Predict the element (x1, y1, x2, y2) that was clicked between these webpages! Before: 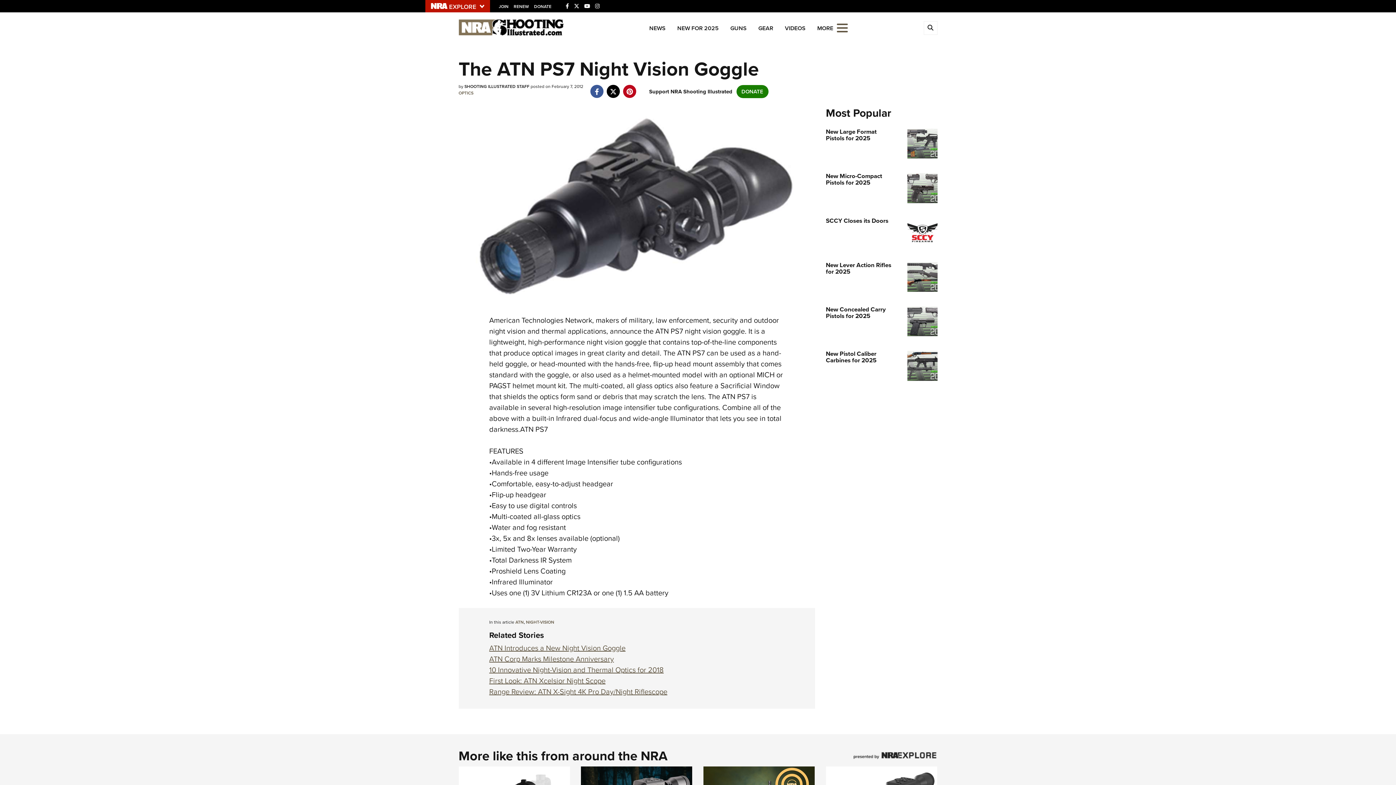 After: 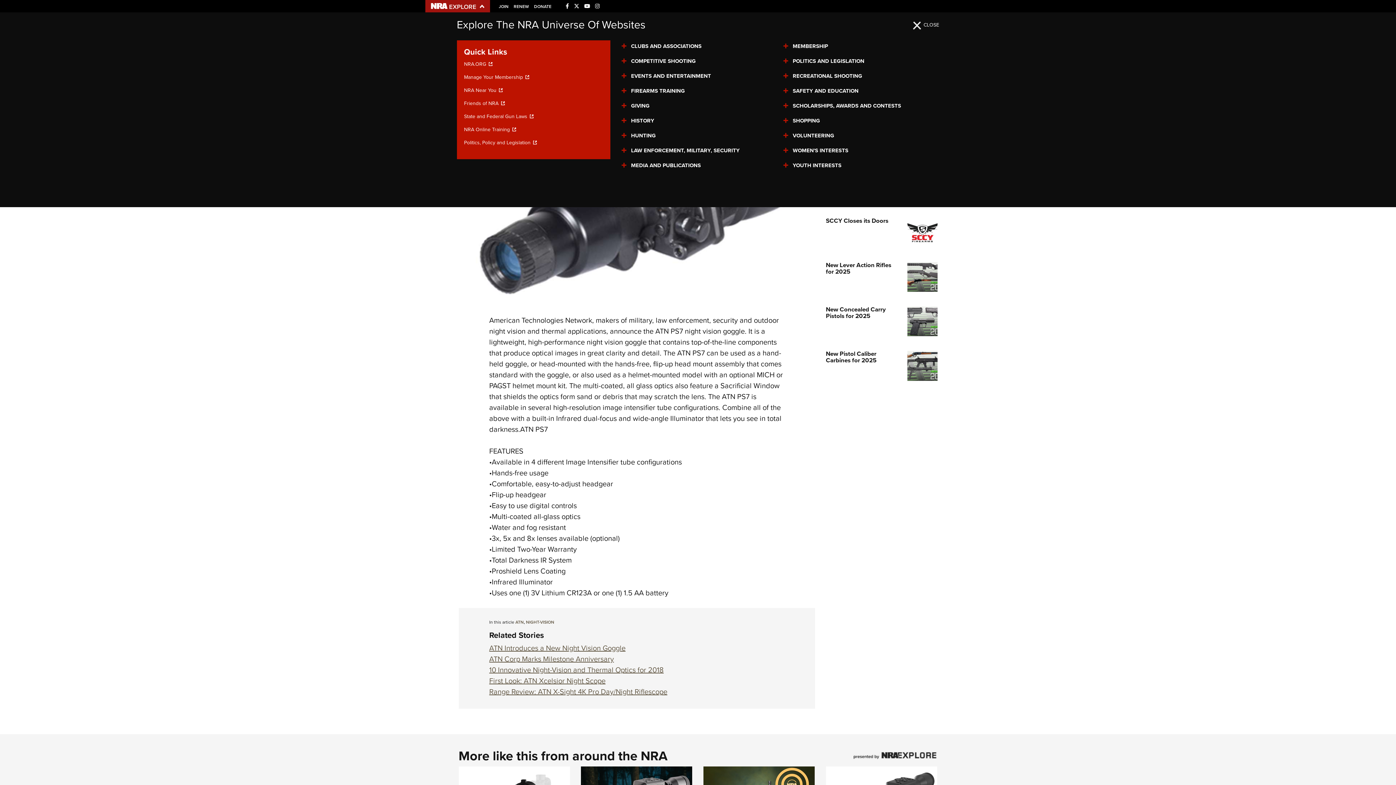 Action: bbox: (425, 0, 490, 12)